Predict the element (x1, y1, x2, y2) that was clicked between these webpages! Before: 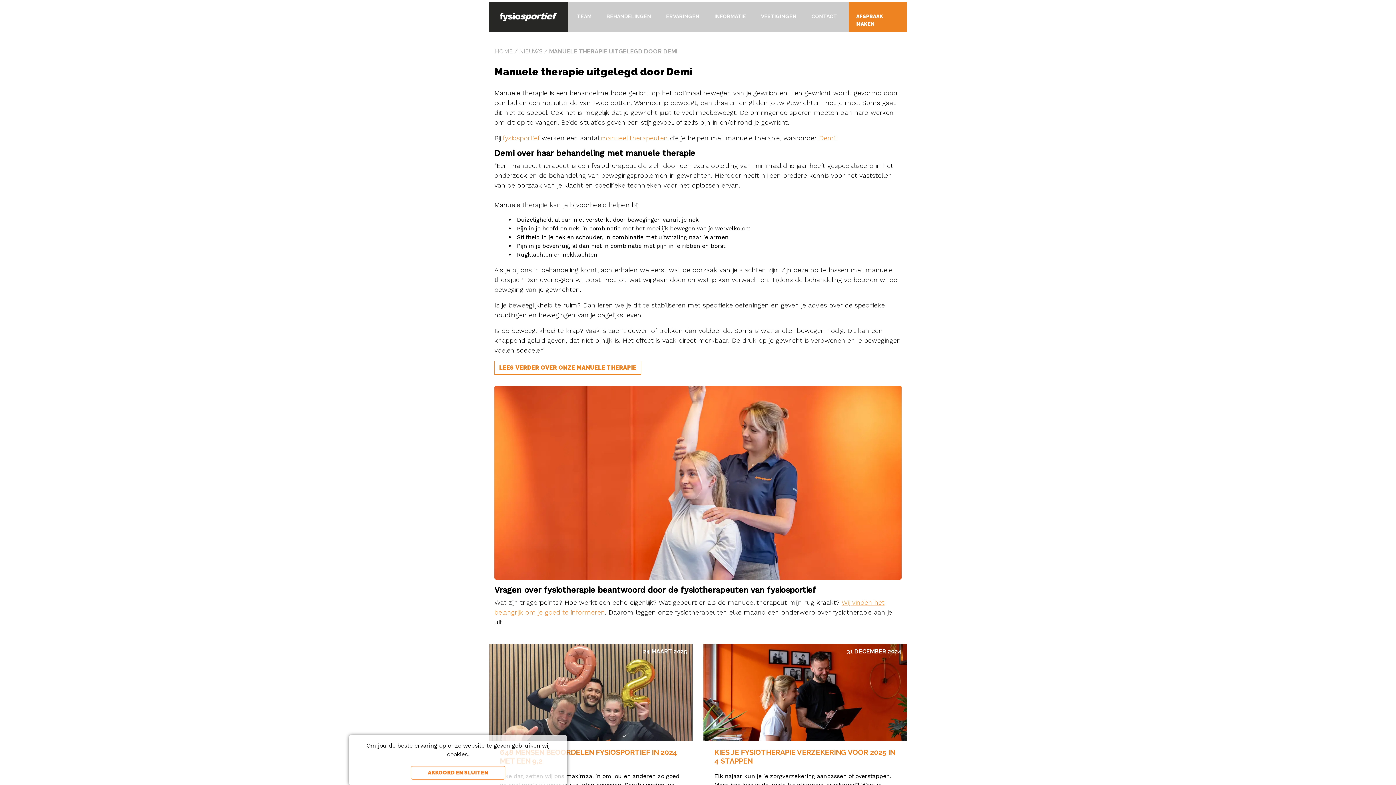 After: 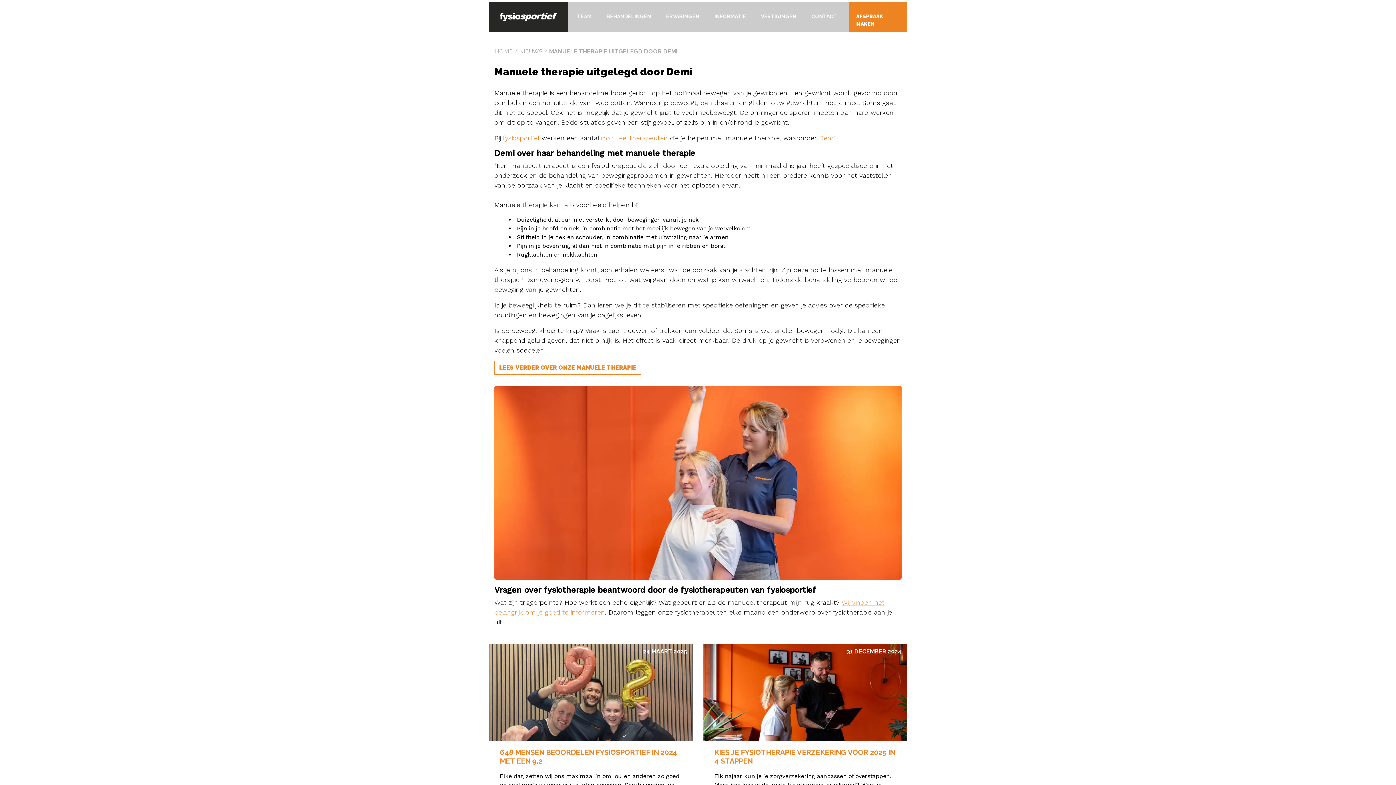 Action: bbox: (410, 766, 505, 780) label: dismiss cookie message